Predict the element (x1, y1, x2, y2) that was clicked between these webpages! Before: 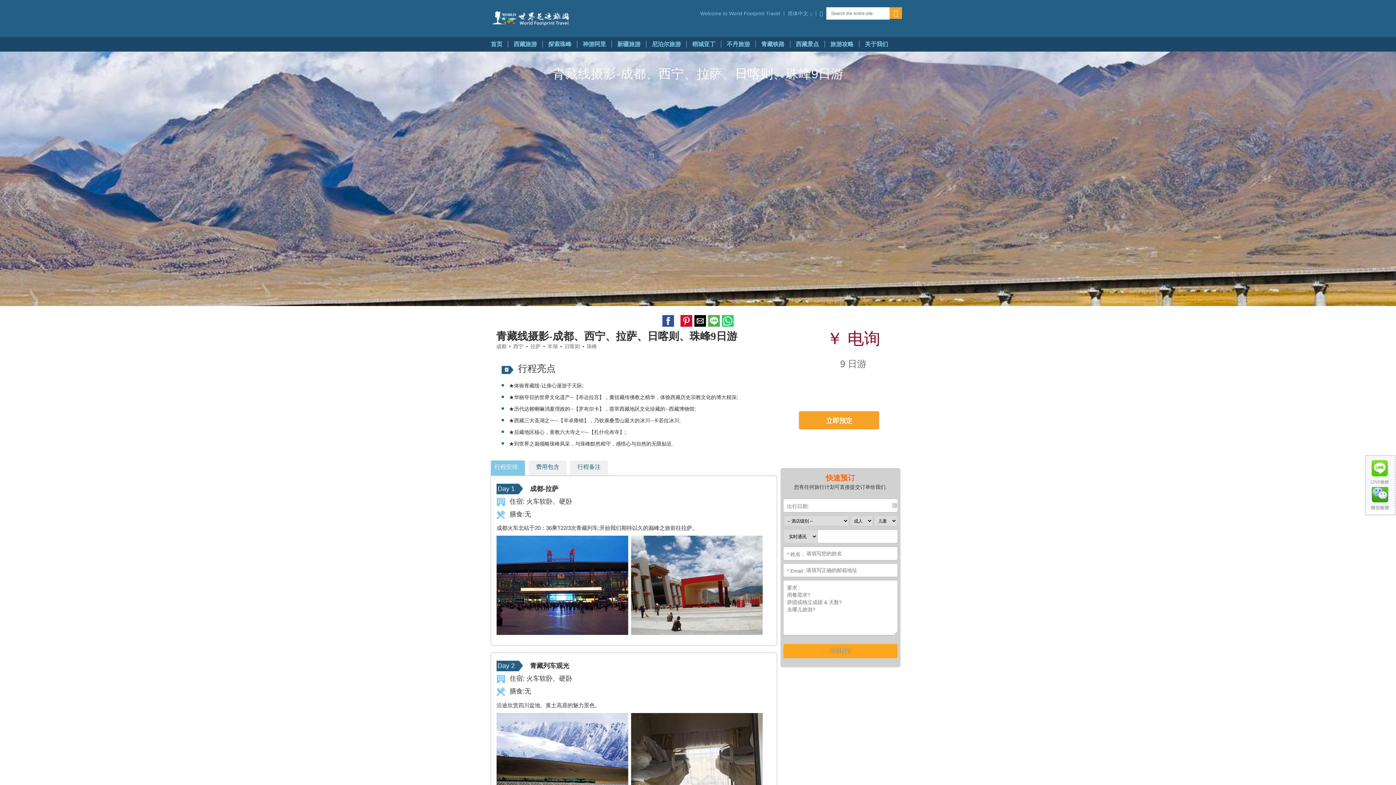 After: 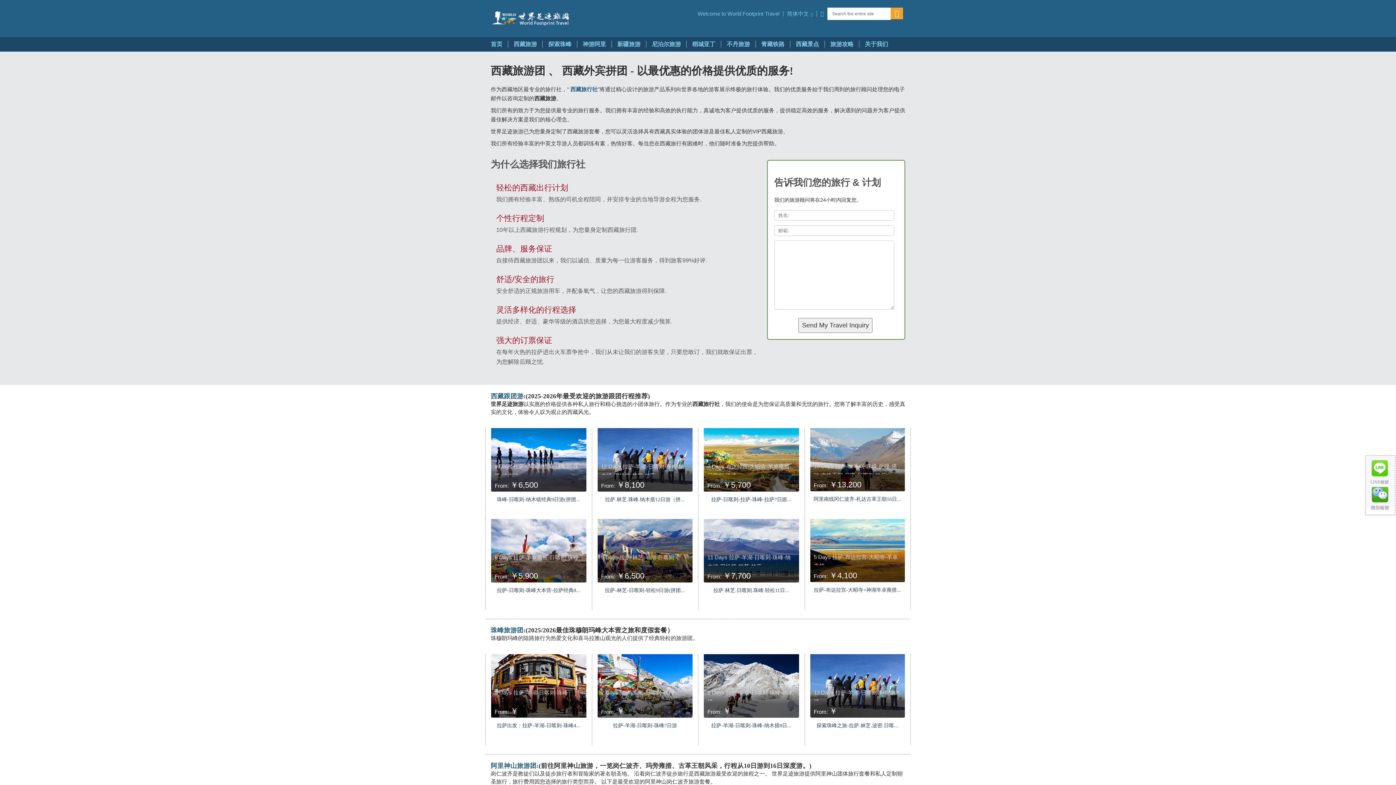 Action: label: 西藏旅游 bbox: (508, 40, 542, 47)